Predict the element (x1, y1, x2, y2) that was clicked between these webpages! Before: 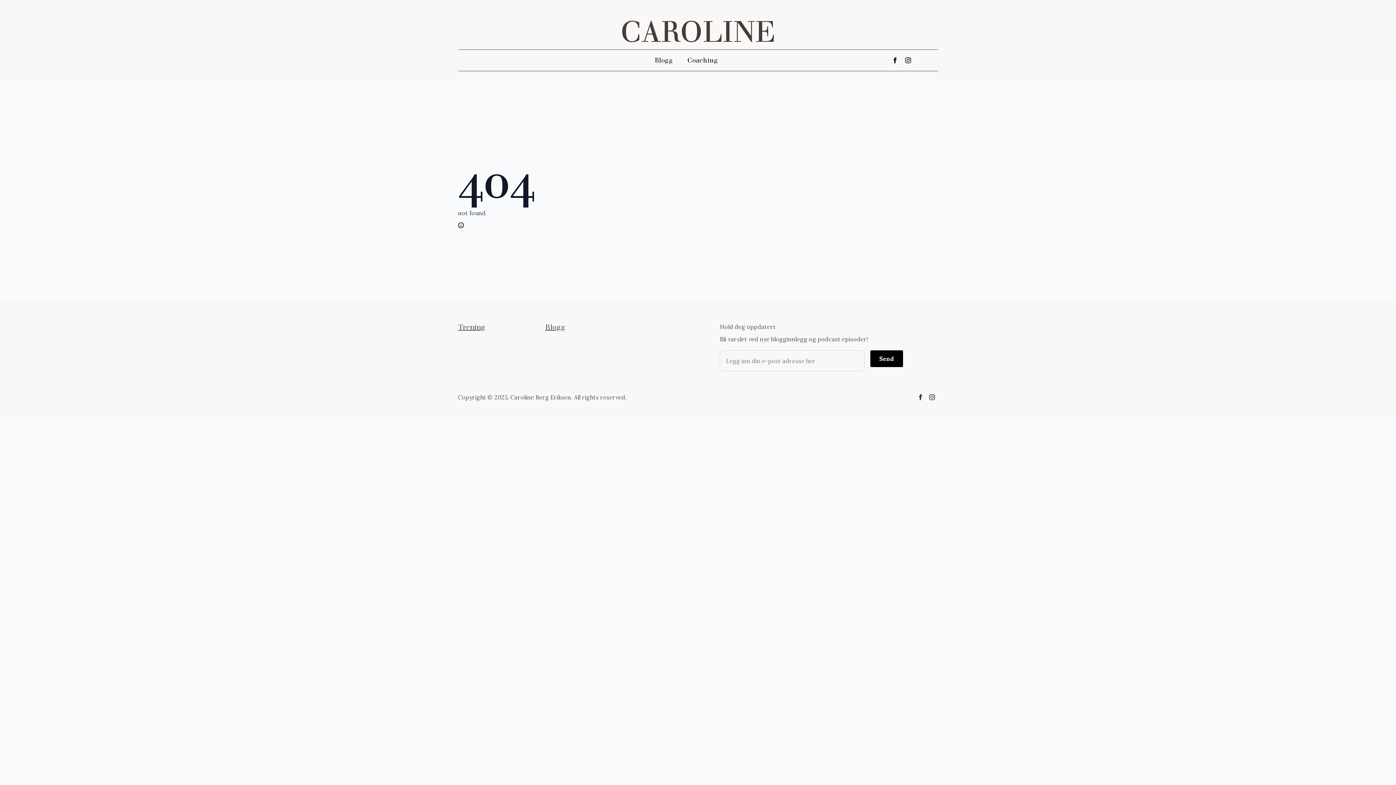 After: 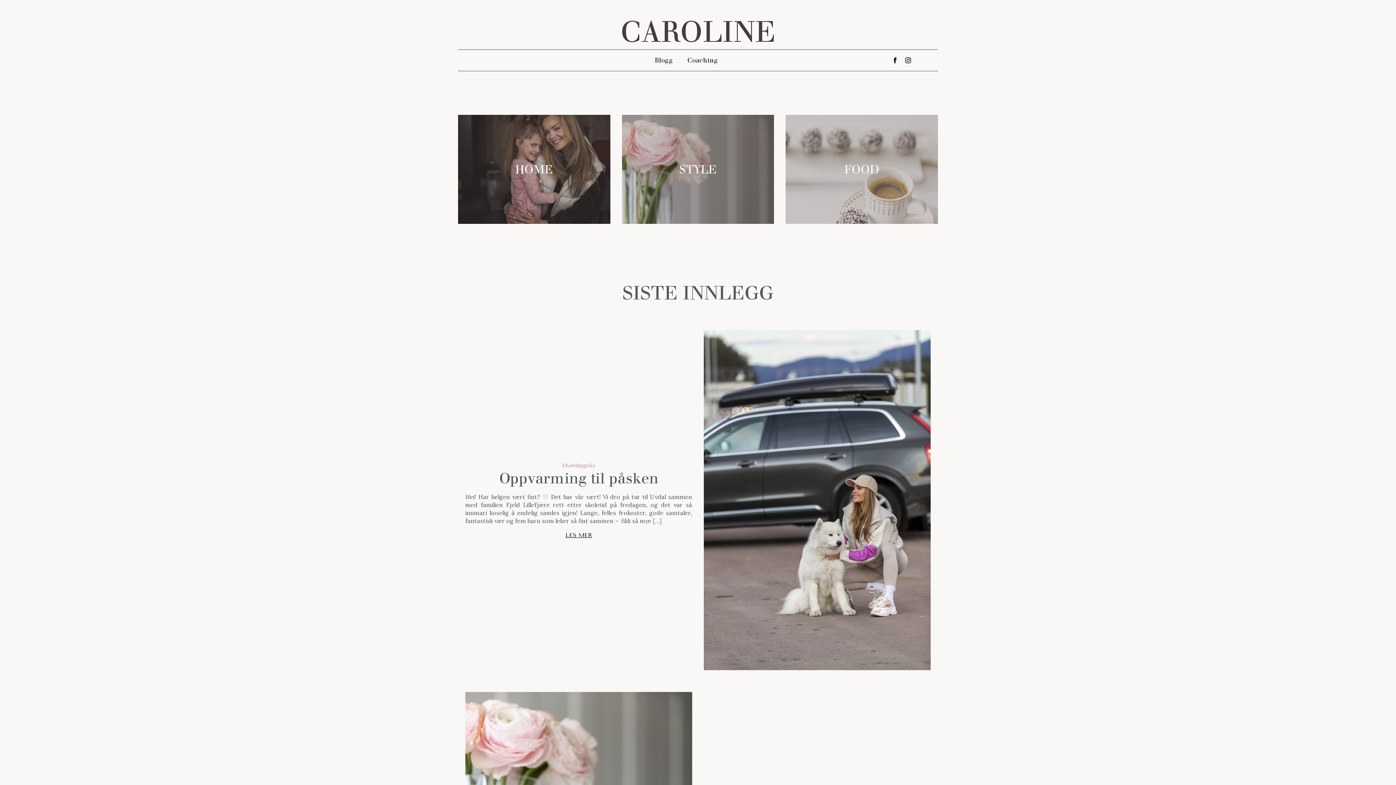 Action: bbox: (647, 49, 680, 70) label: Blogg